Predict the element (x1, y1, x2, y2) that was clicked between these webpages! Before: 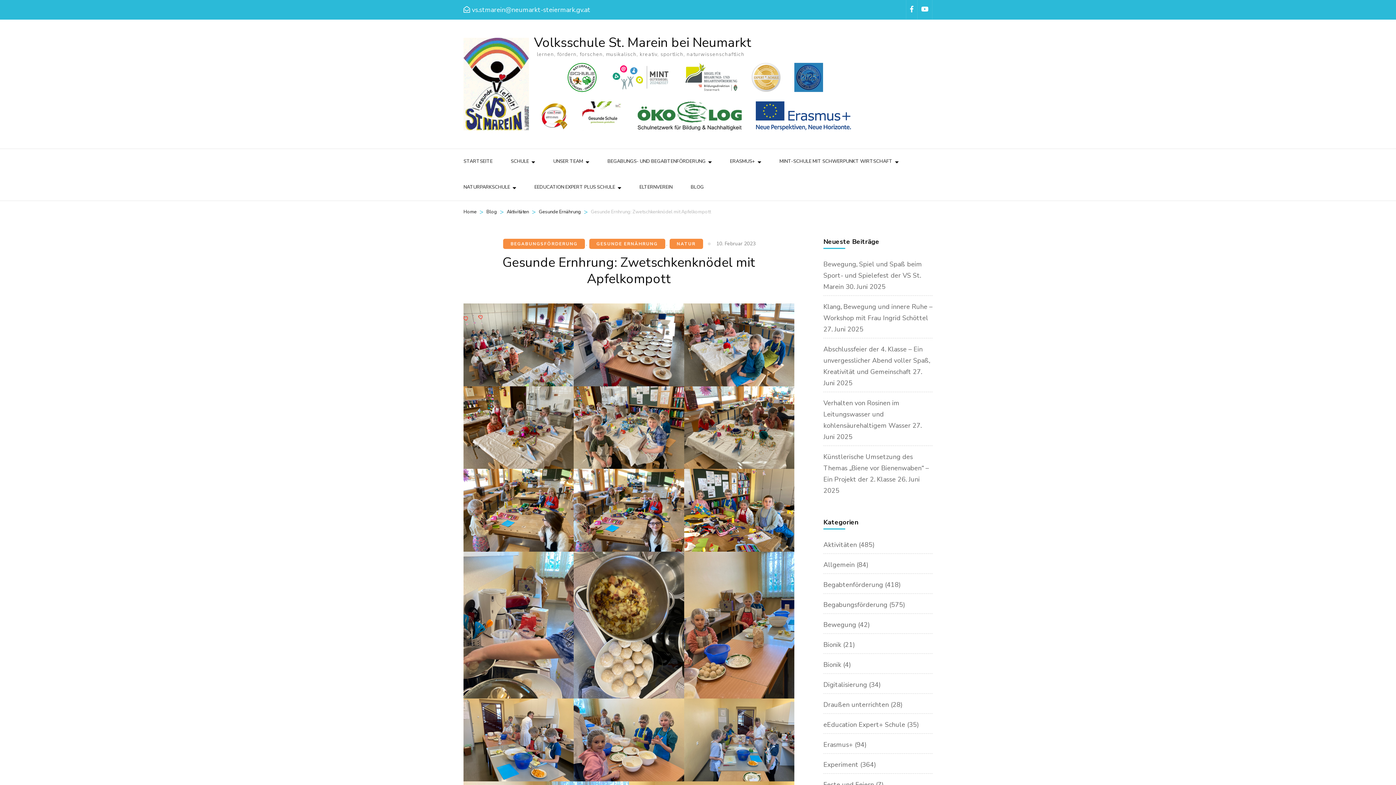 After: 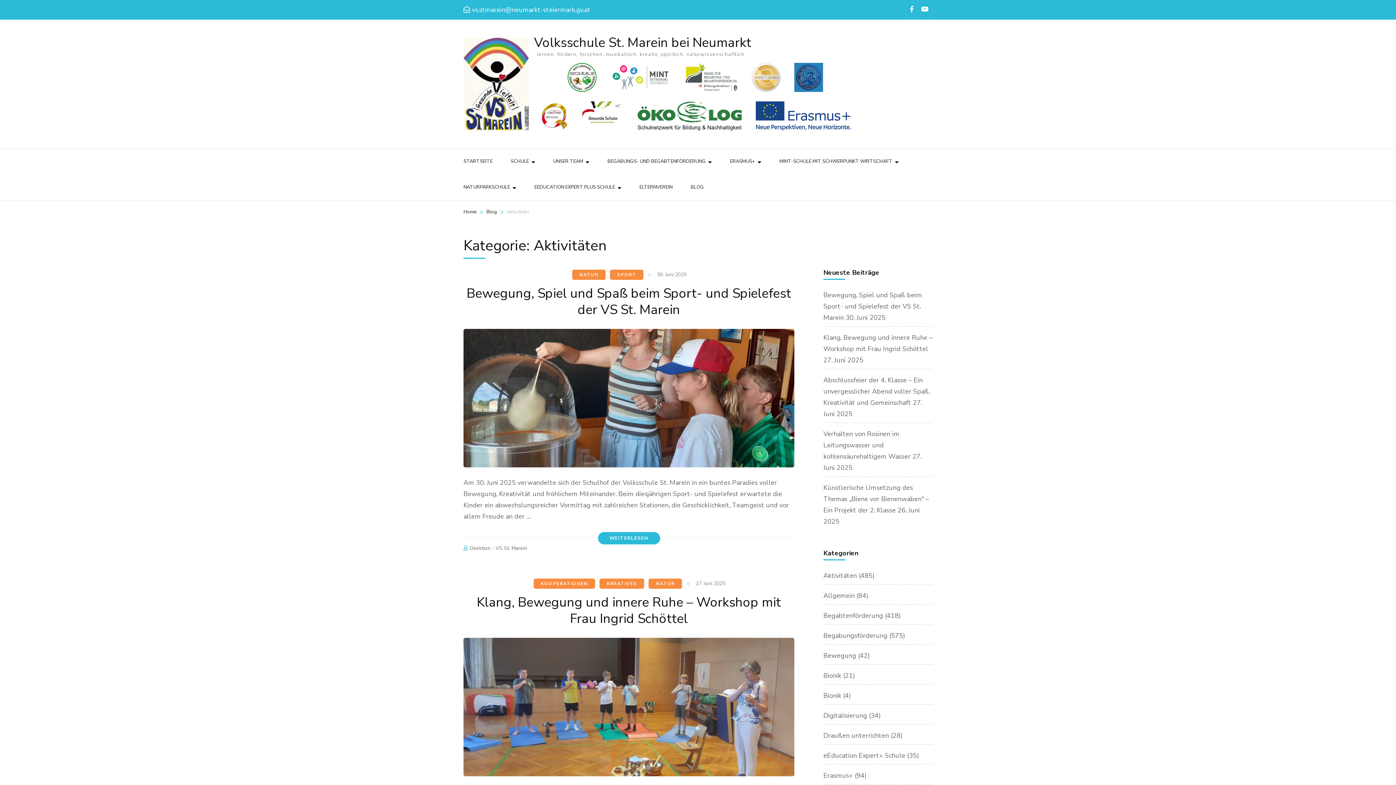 Action: label: Aktivitäten bbox: (823, 540, 857, 549)